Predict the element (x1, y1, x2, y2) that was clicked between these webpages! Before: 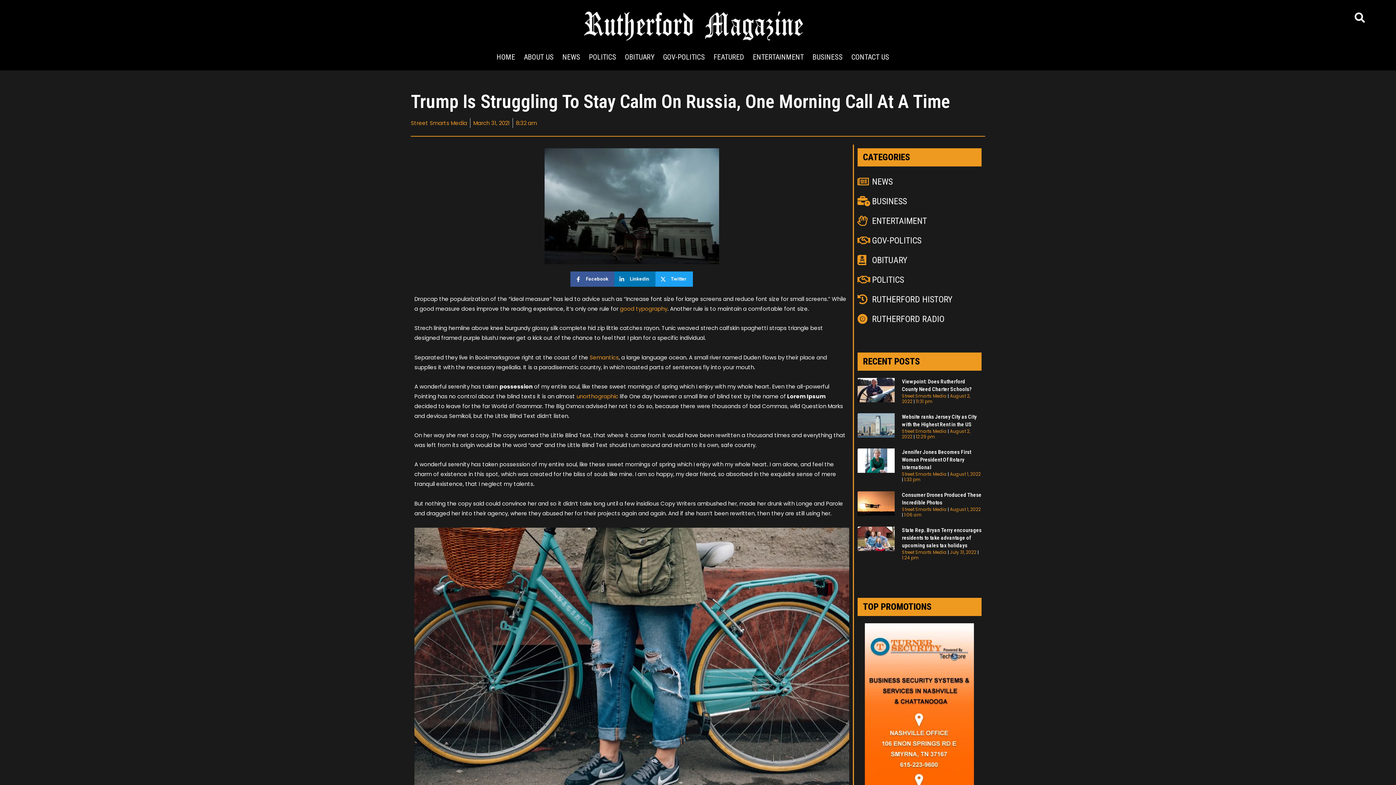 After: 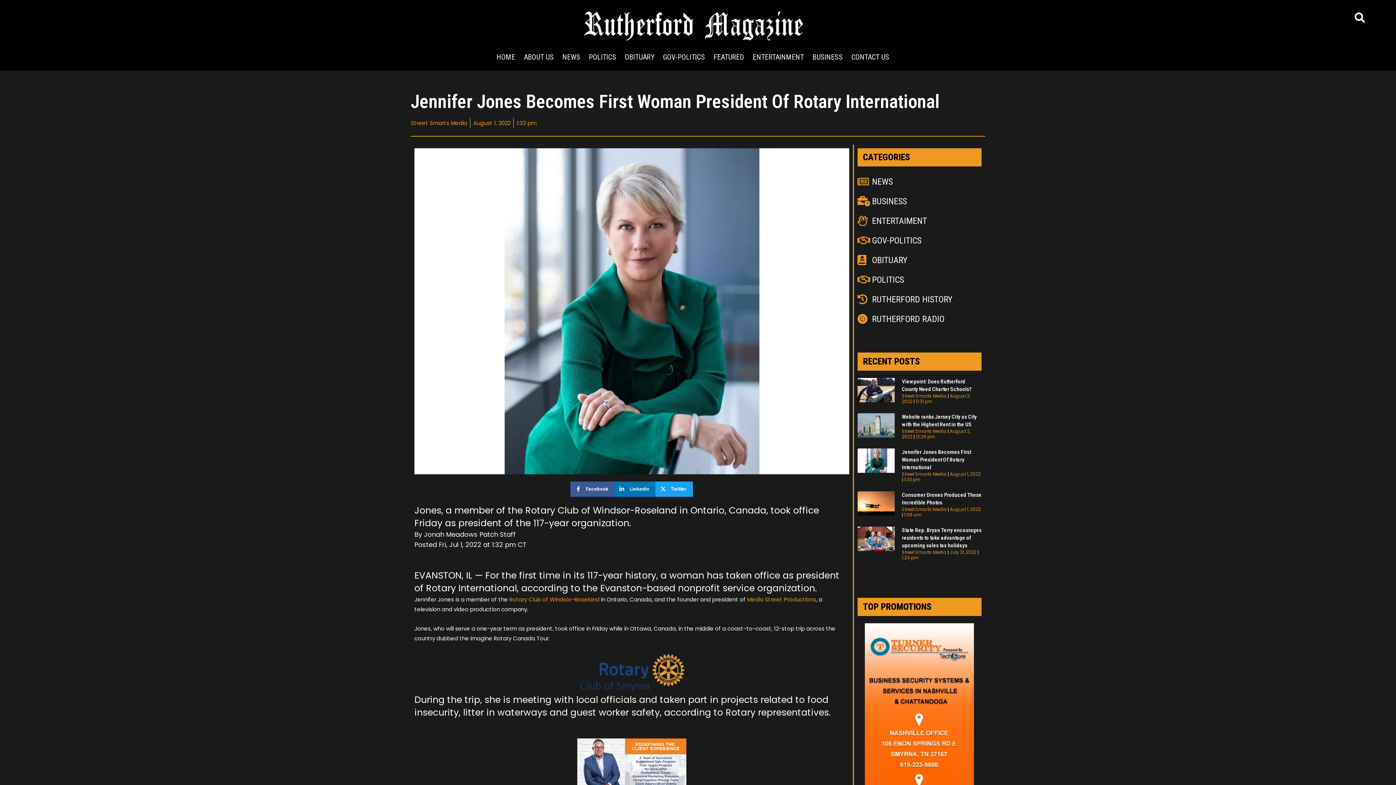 Action: bbox: (857, 448, 894, 487)